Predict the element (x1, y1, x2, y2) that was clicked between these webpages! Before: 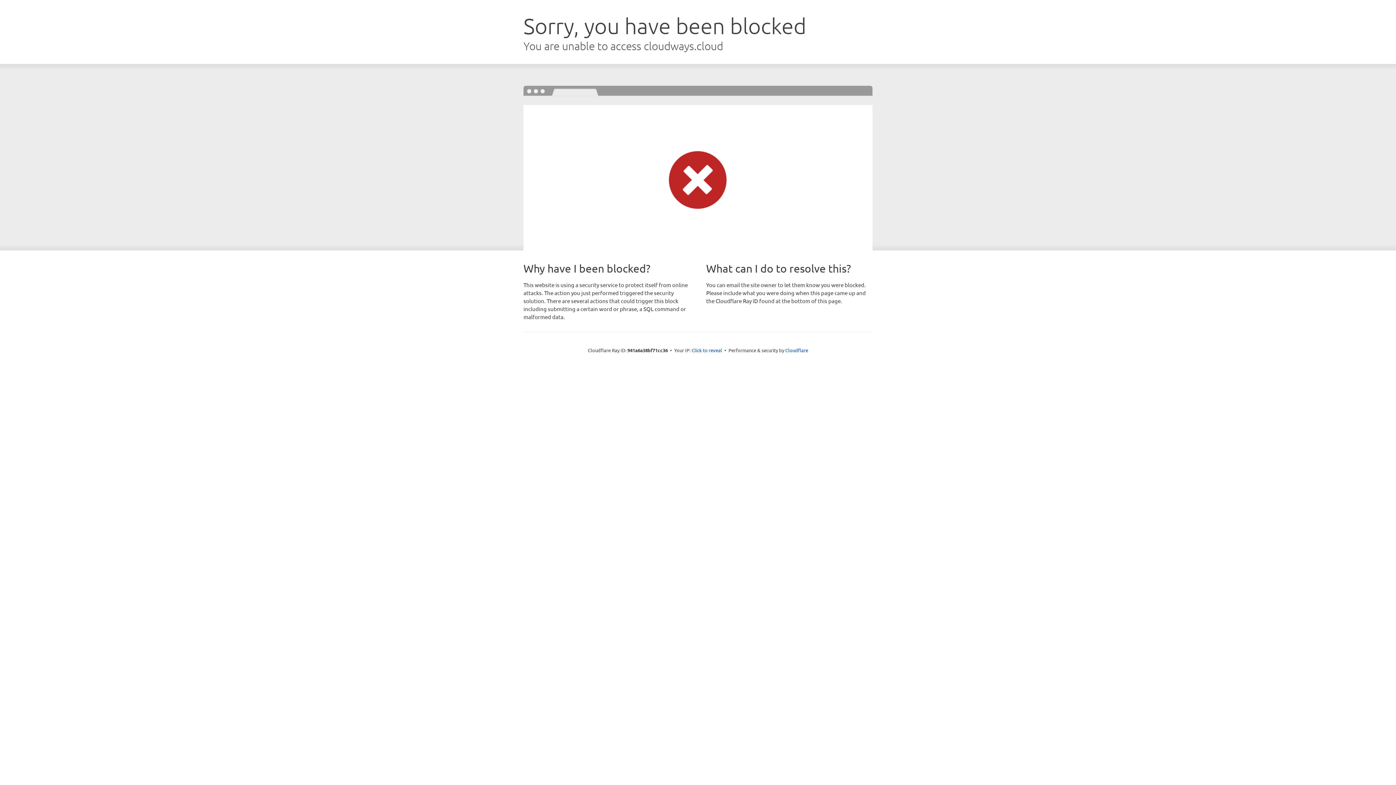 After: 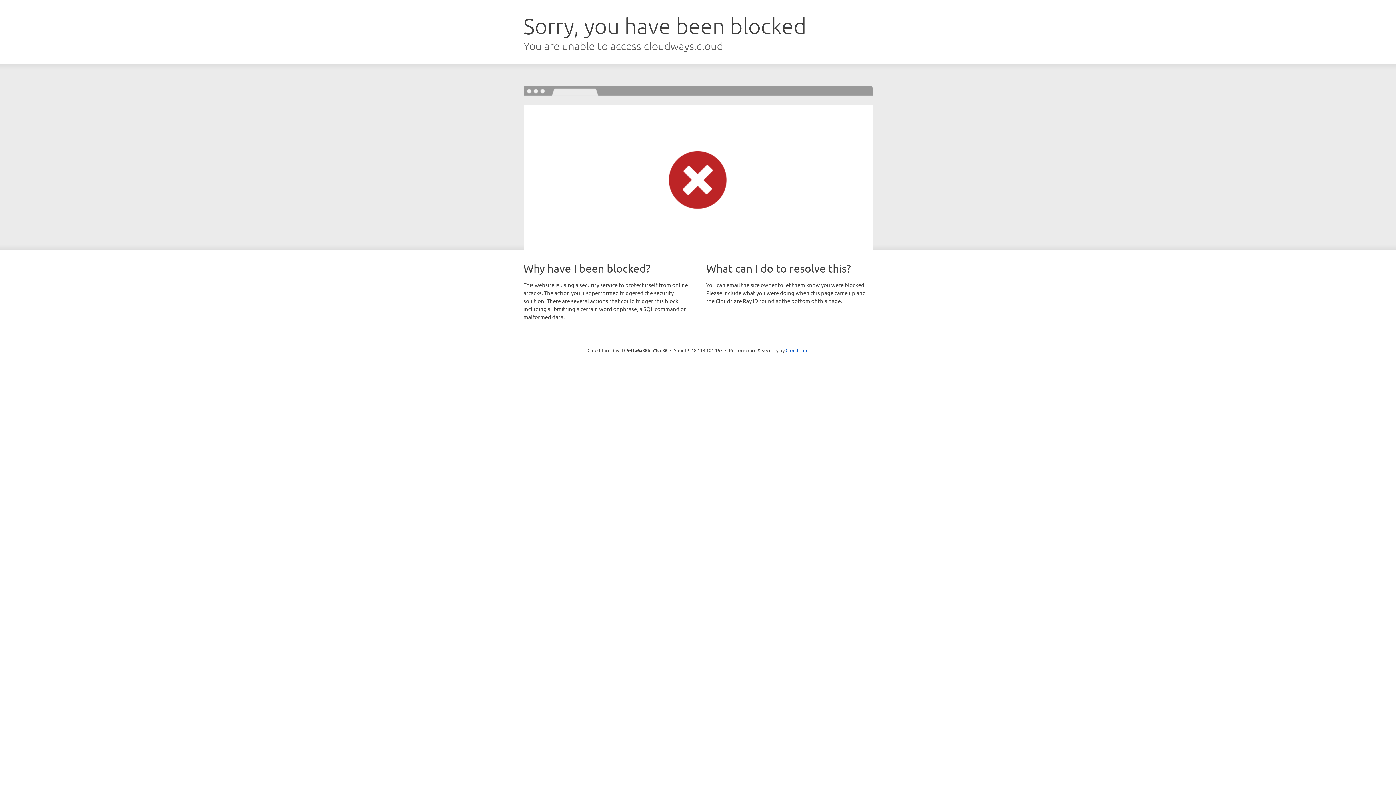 Action: label: Click to reveal bbox: (691, 346, 722, 353)